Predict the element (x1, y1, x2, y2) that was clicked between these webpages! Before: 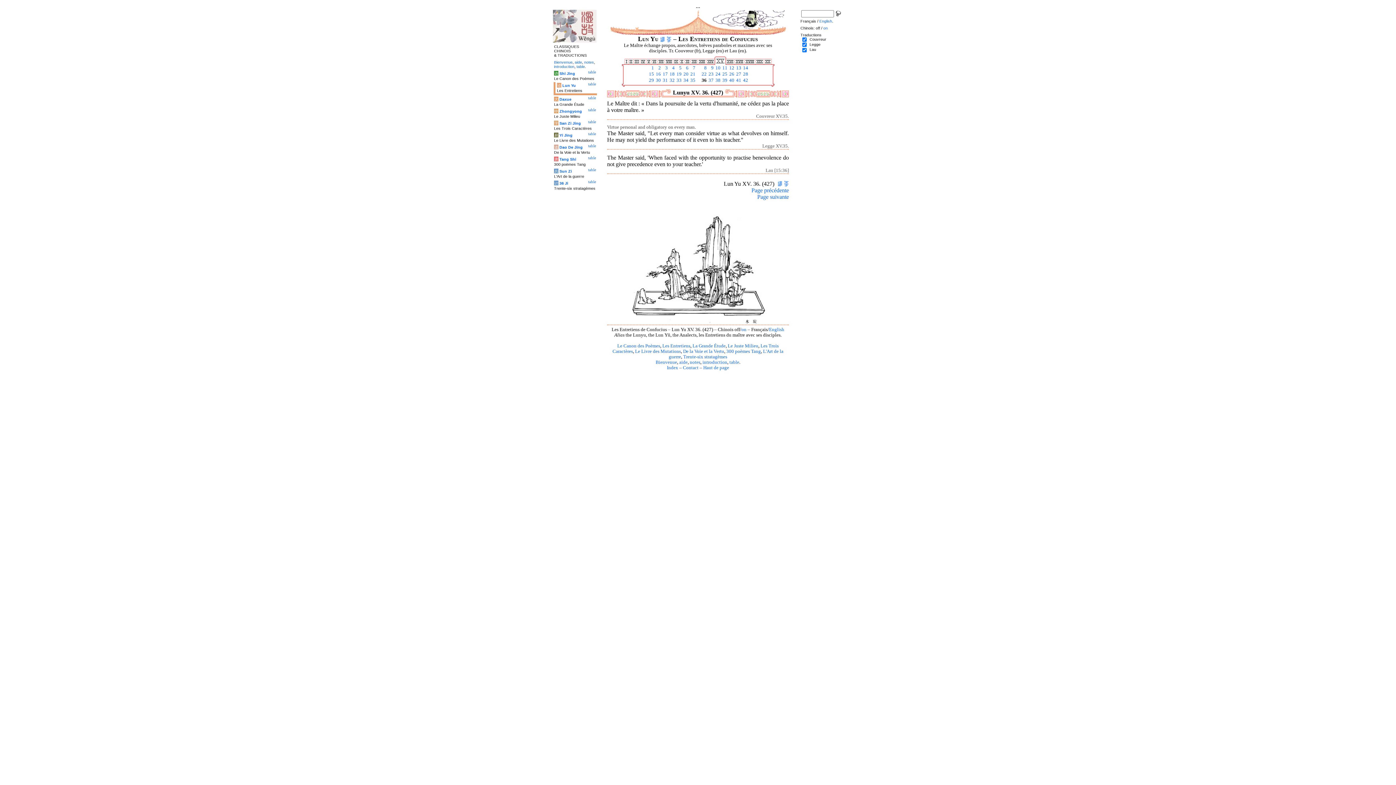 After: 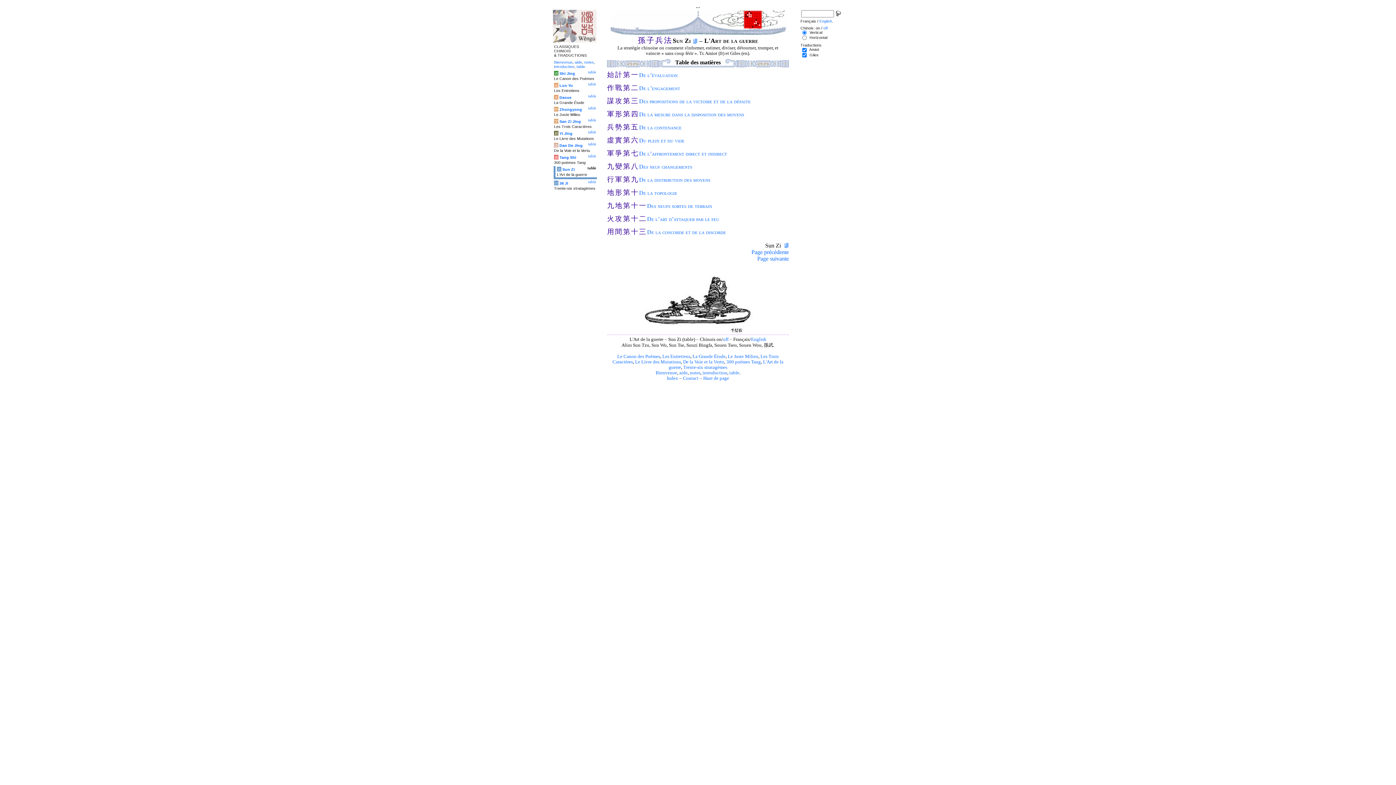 Action: bbox: (588, 168, 596, 172) label: table